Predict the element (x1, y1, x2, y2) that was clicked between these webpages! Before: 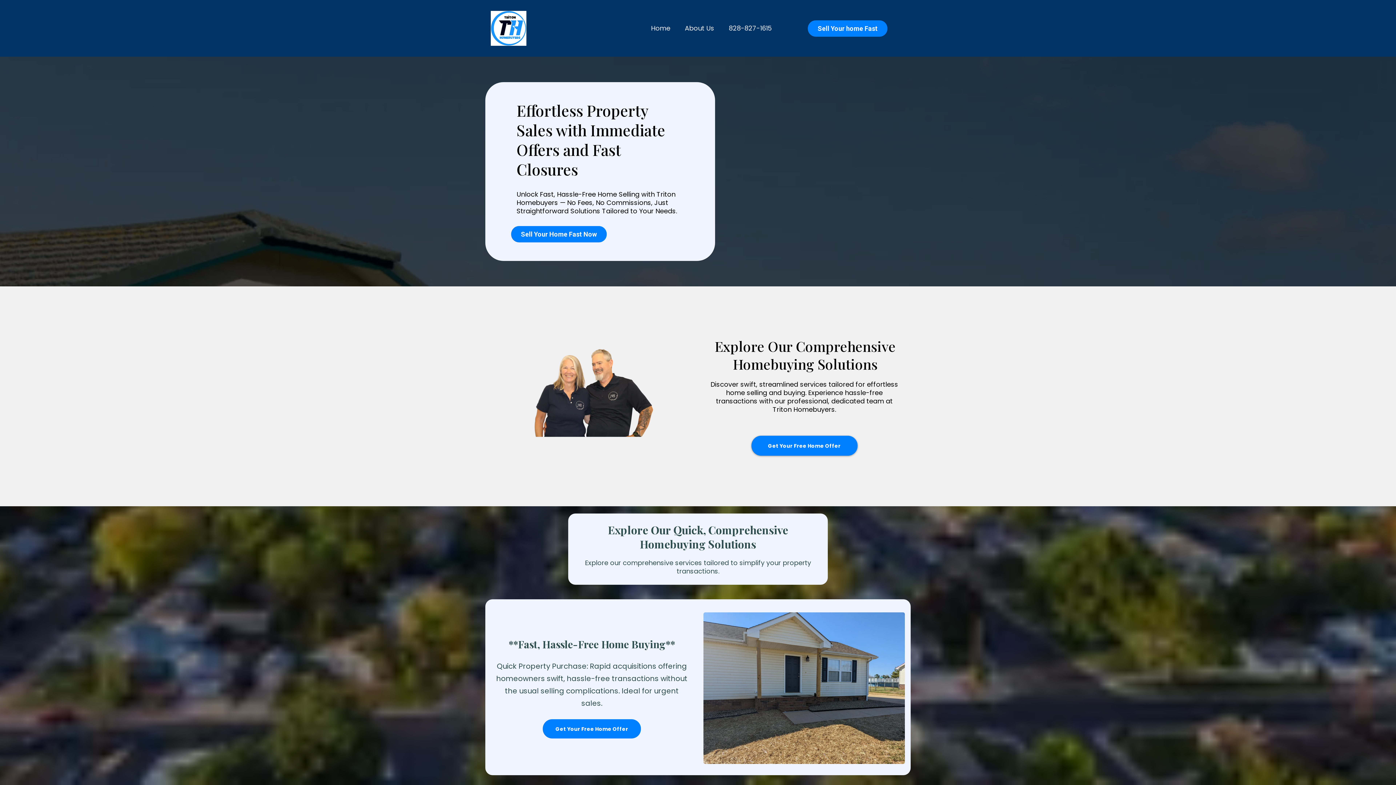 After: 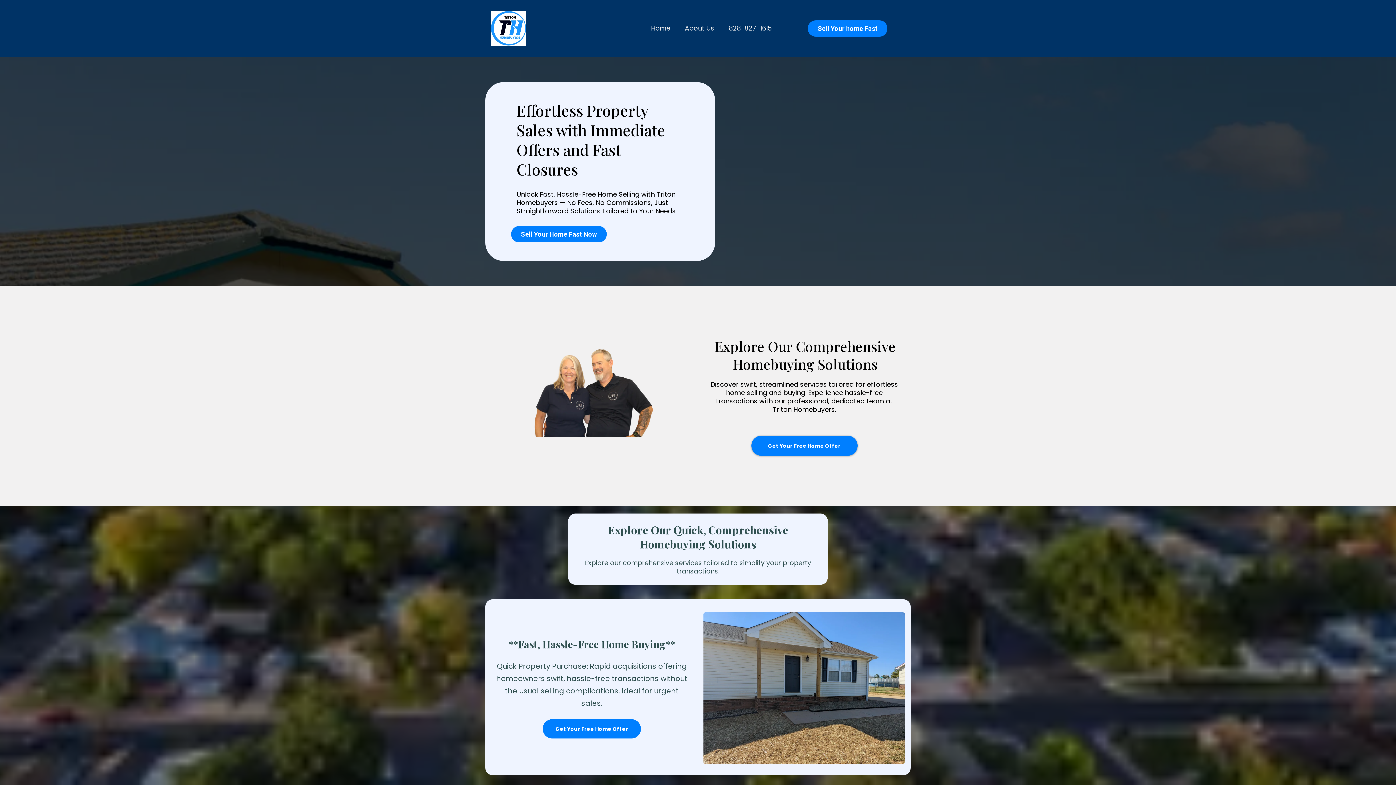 Action: label: About Us bbox: (677, 22, 721, 33)